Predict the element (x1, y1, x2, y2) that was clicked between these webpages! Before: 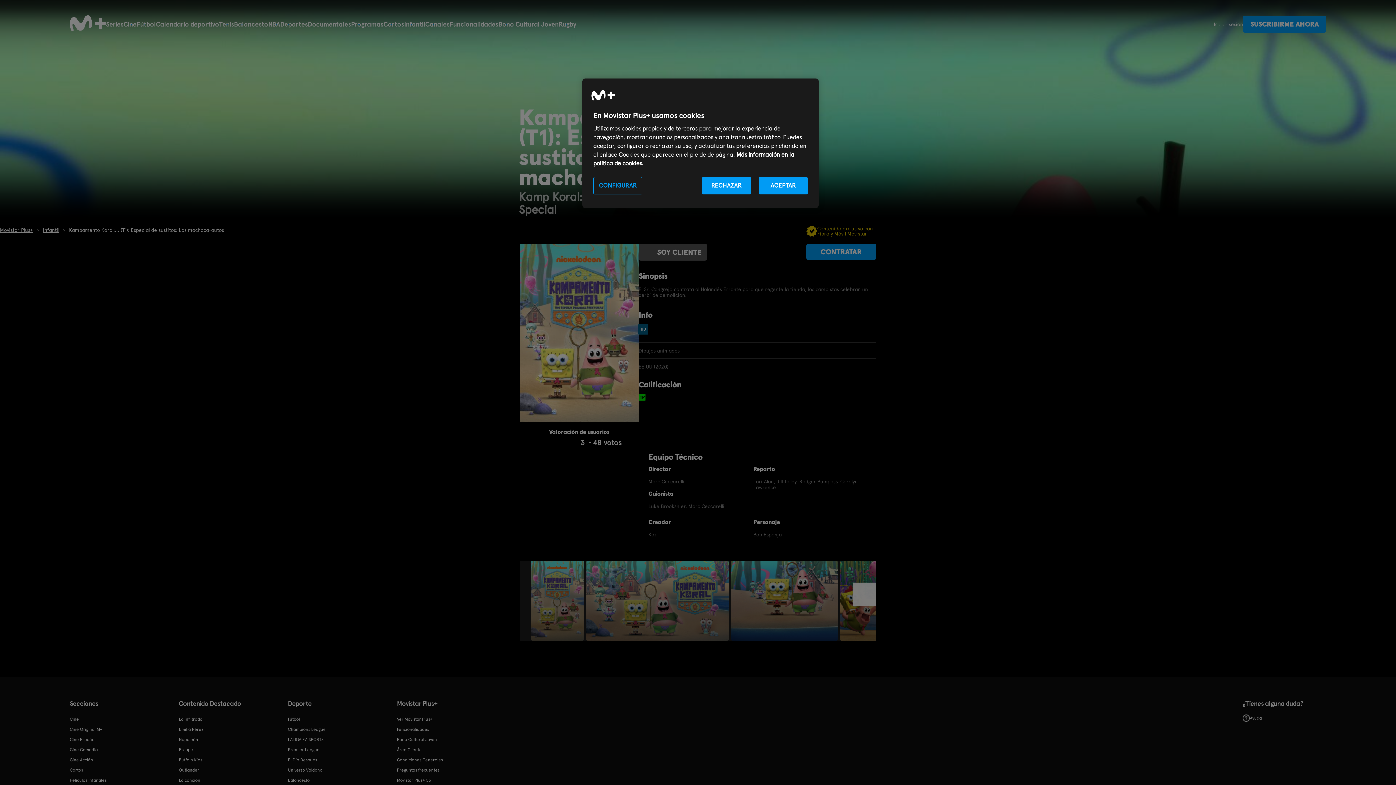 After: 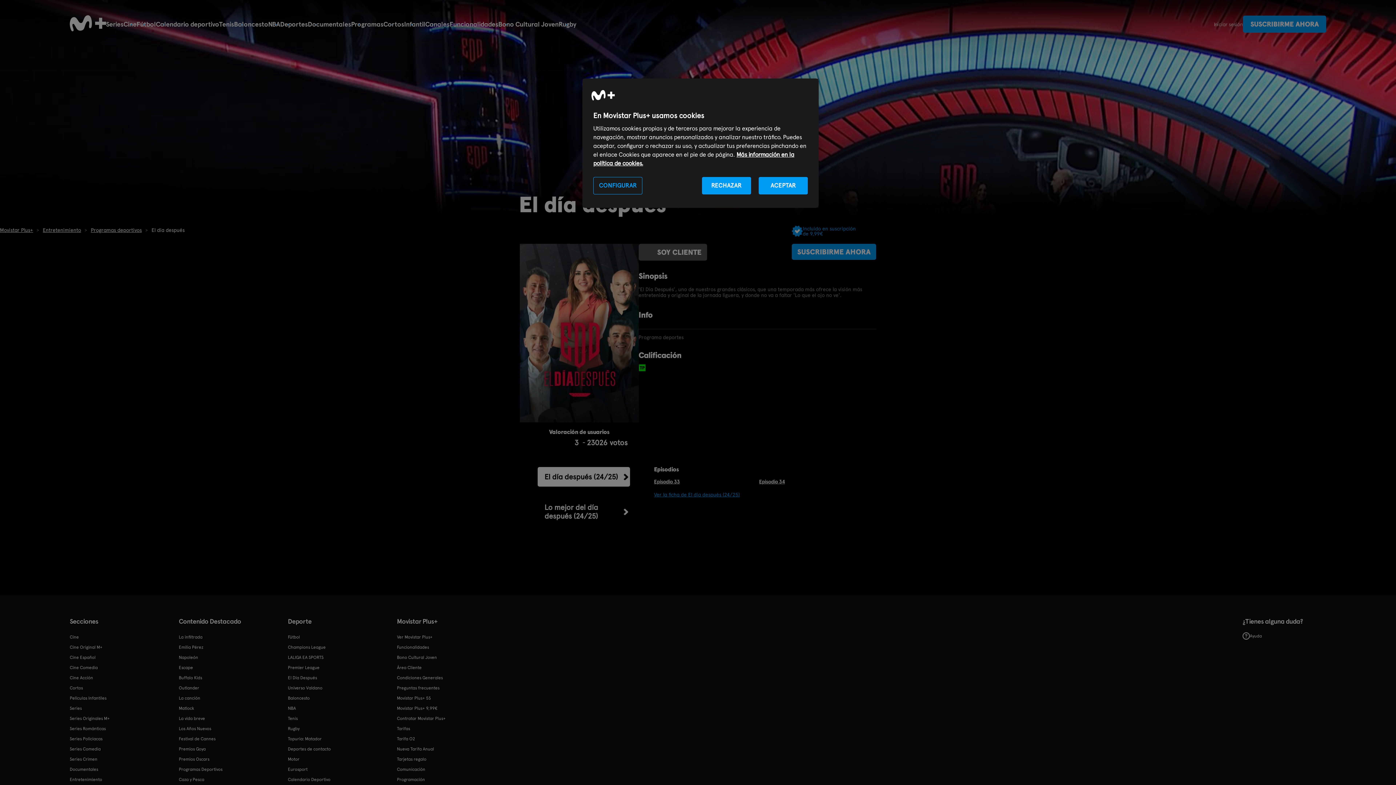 Action: bbox: (288, 755, 317, 764) label: El Día Después